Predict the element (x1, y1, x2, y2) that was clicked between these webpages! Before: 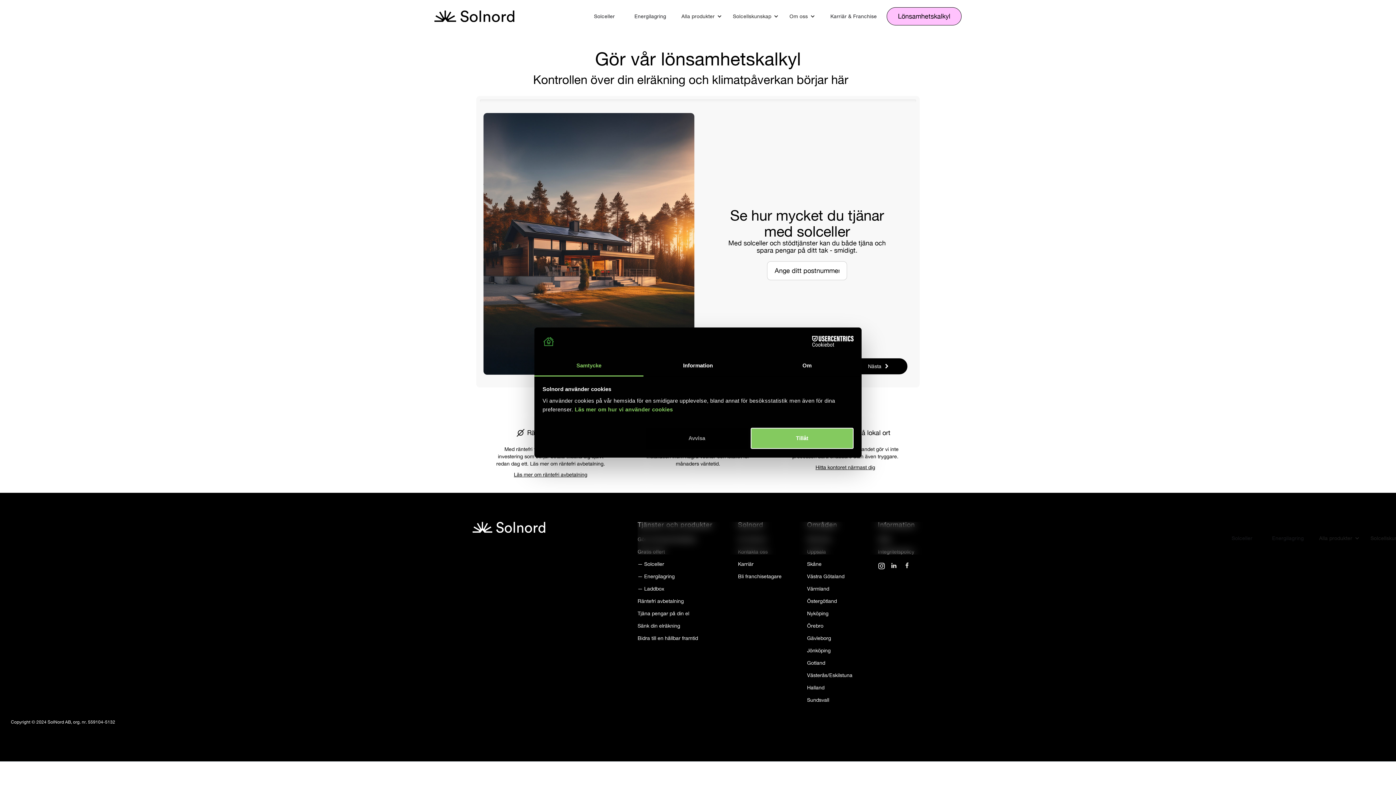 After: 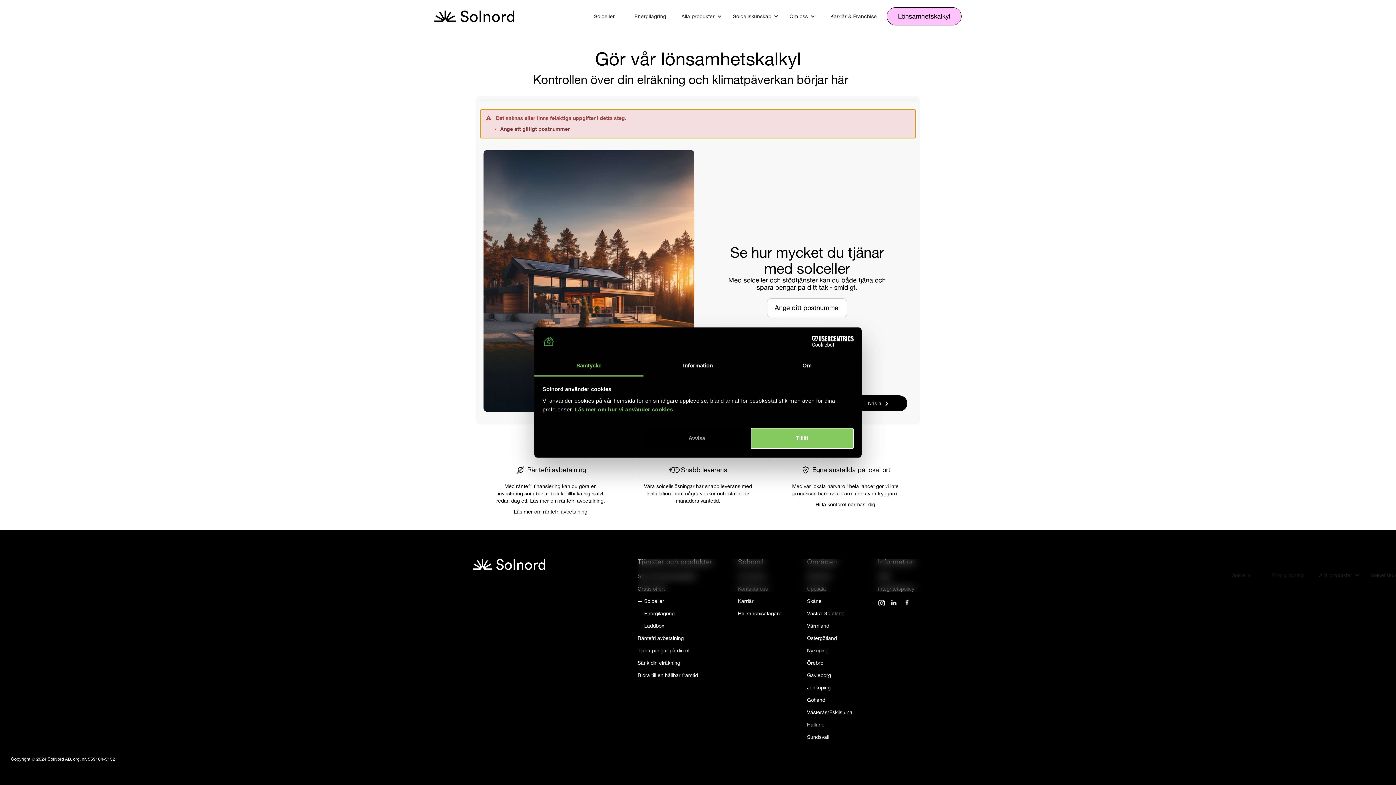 Action: label: Nästa  bbox: (849, 358, 907, 374)